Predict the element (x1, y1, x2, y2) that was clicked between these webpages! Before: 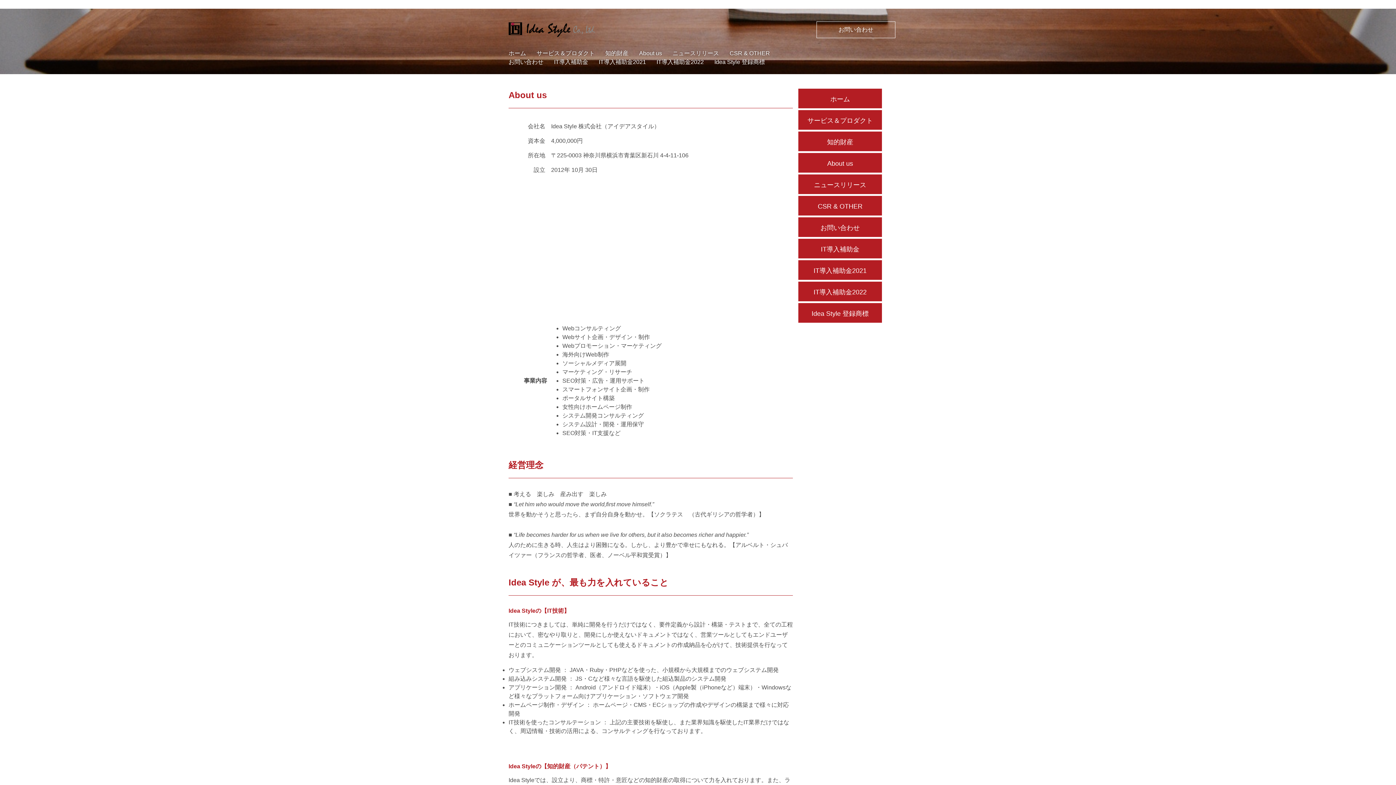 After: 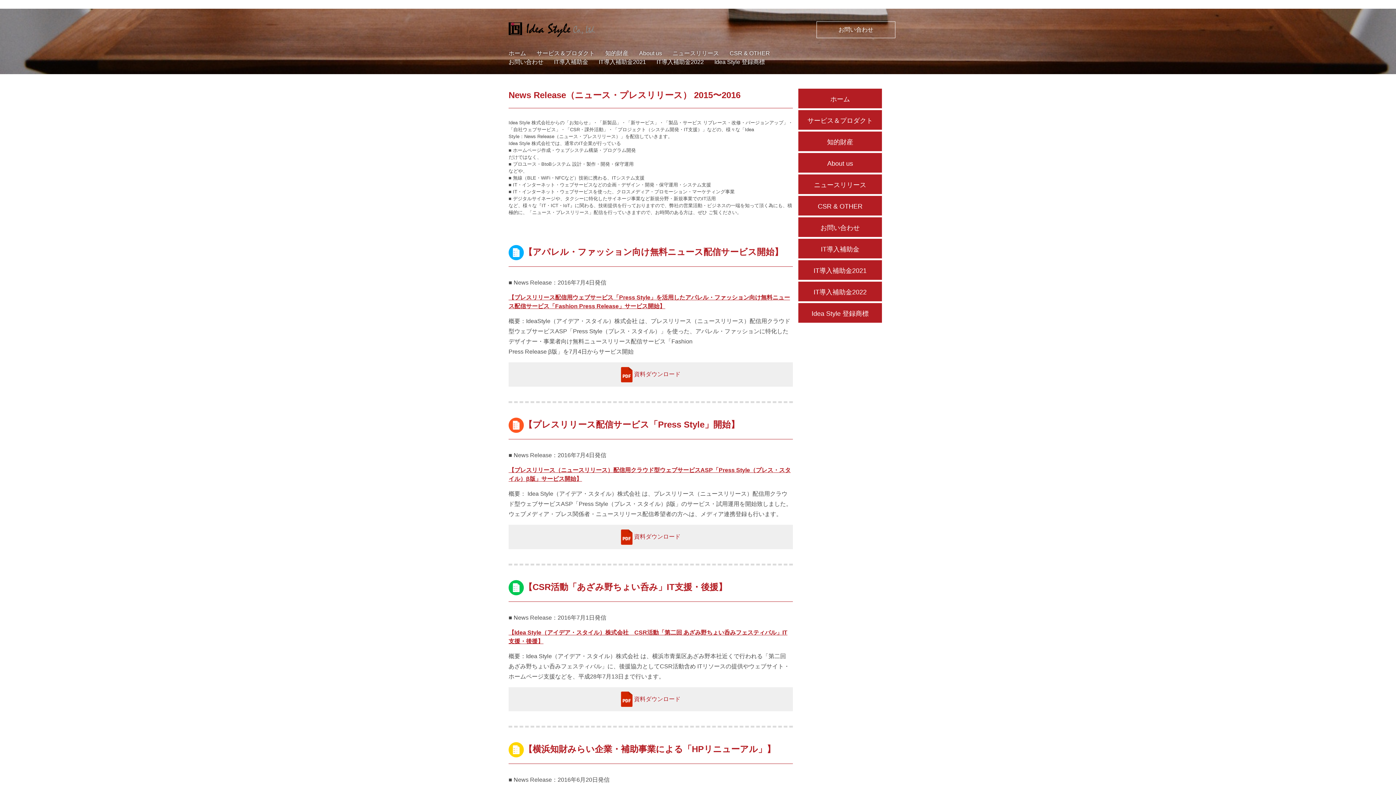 Action: label: ニュースリリース bbox: (798, 174, 882, 194)